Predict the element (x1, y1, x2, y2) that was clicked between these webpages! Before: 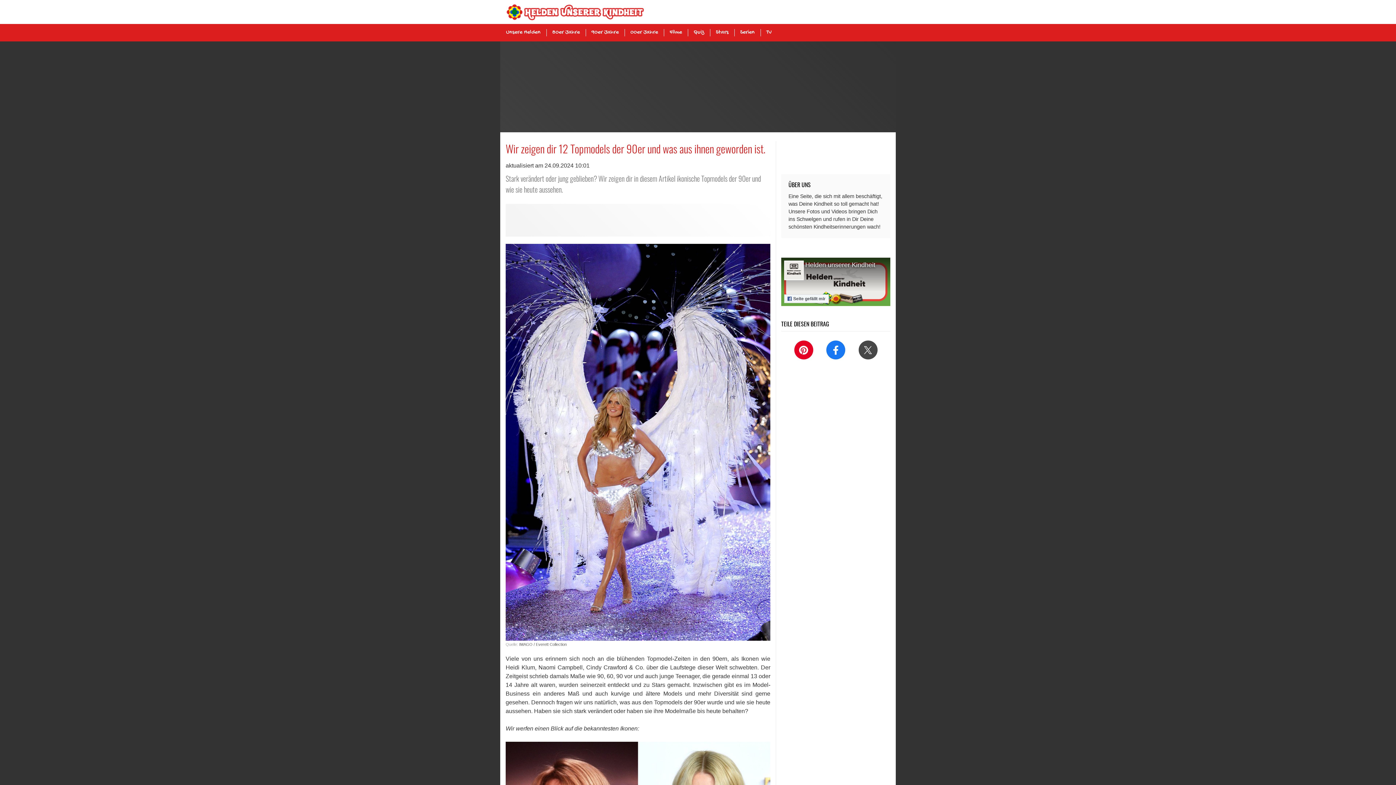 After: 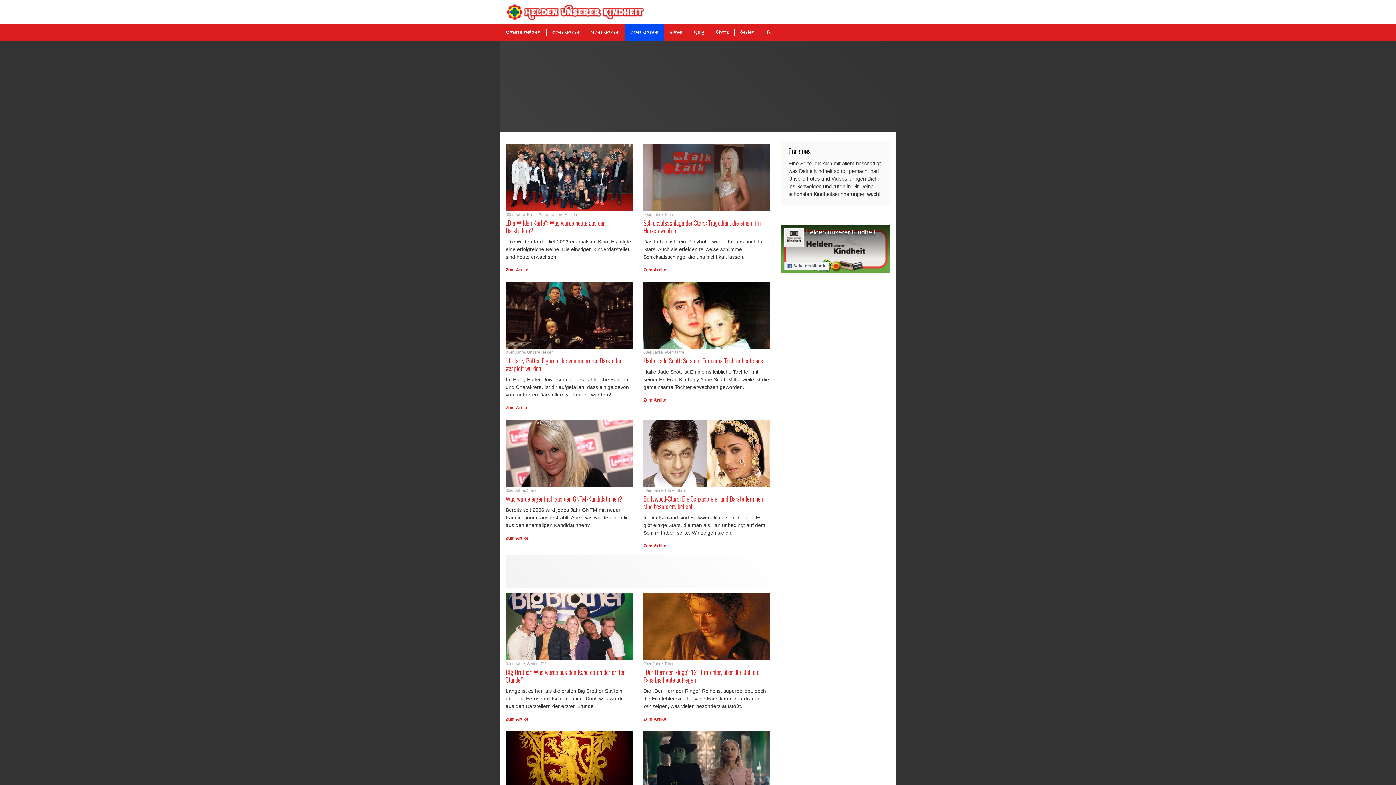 Action: label: 00er Jahre bbox: (624, 24, 664, 41)